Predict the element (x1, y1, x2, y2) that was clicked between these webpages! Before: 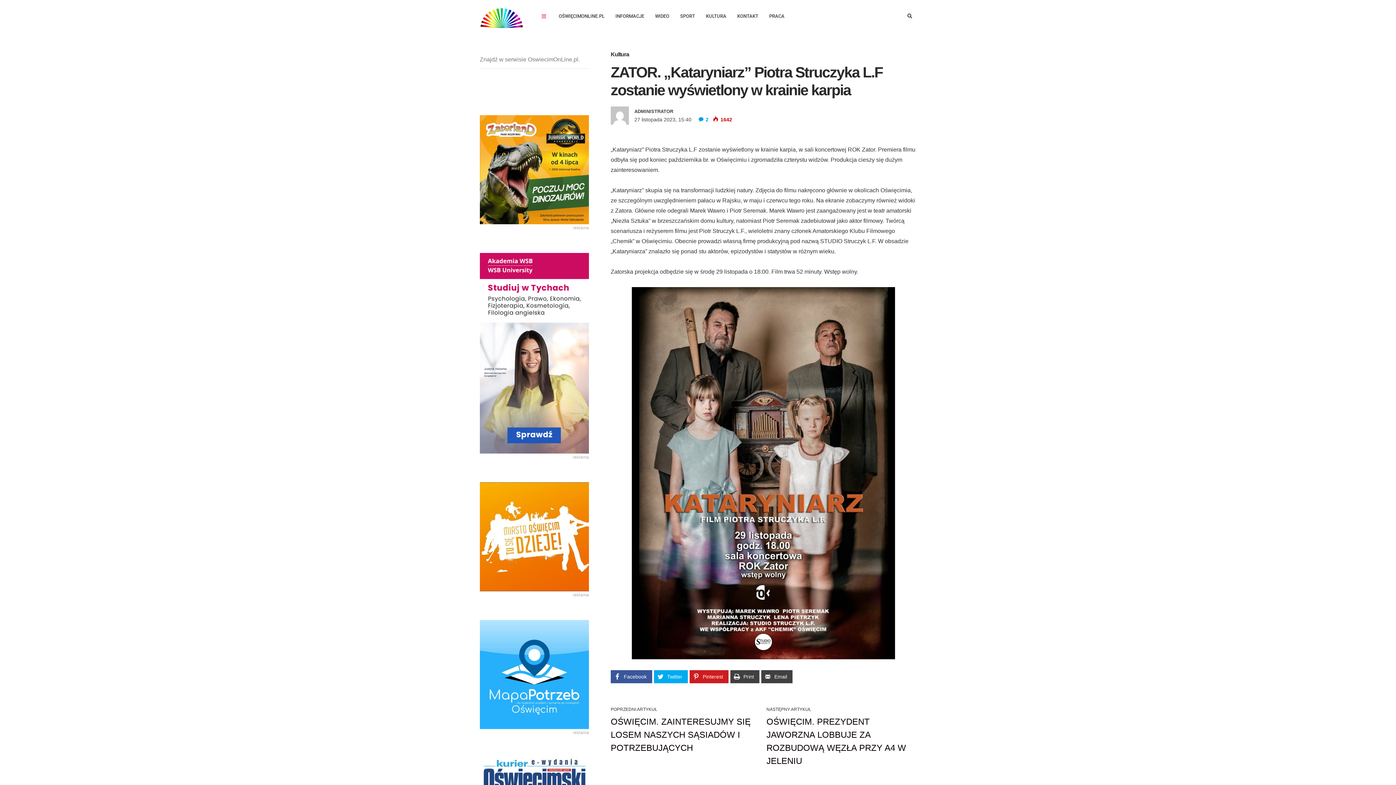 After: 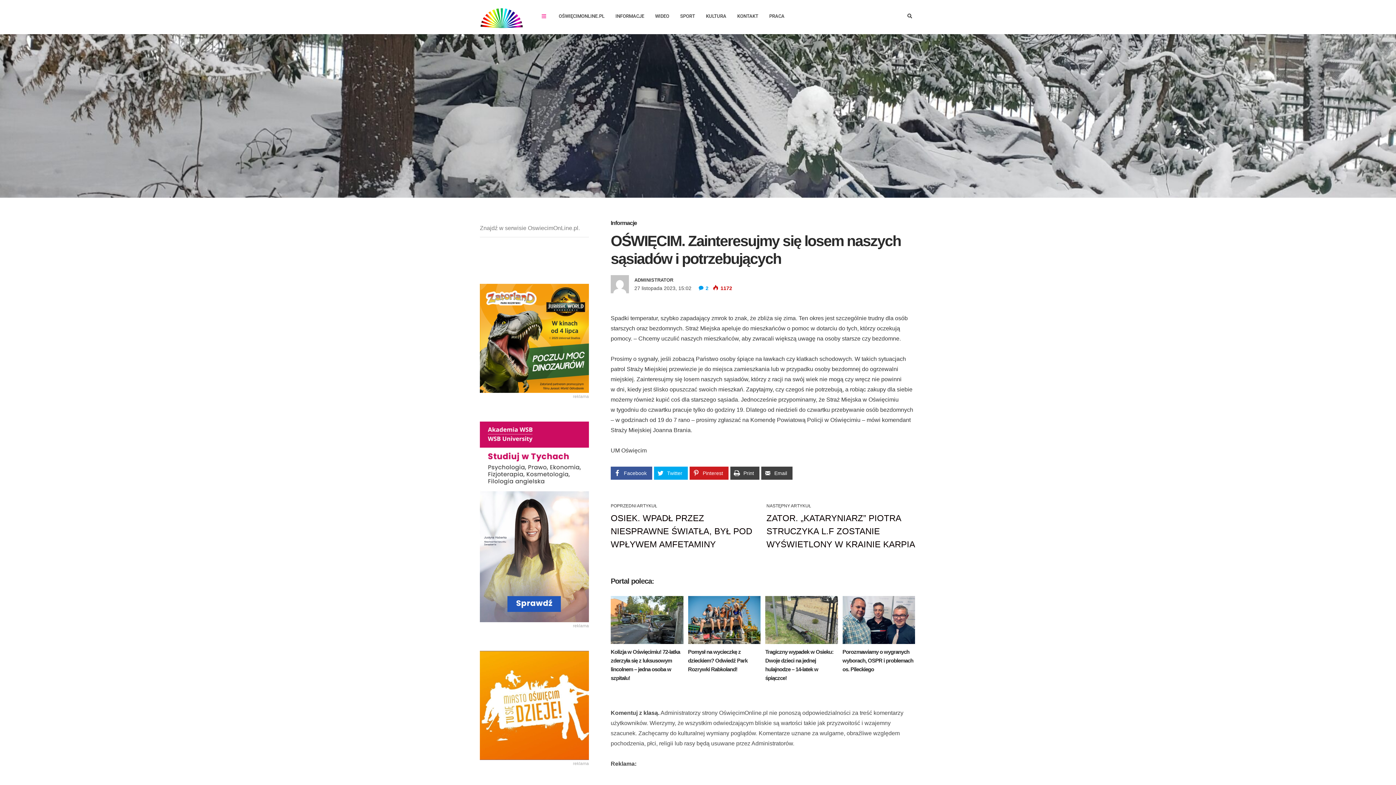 Action: bbox: (610, 715, 760, 754) label: OŚWIĘCIM. ZAINTERESUJMY SIĘ LOSEM NASZYCH SĄSIADÓW I POTRZEBUJĄCYCH